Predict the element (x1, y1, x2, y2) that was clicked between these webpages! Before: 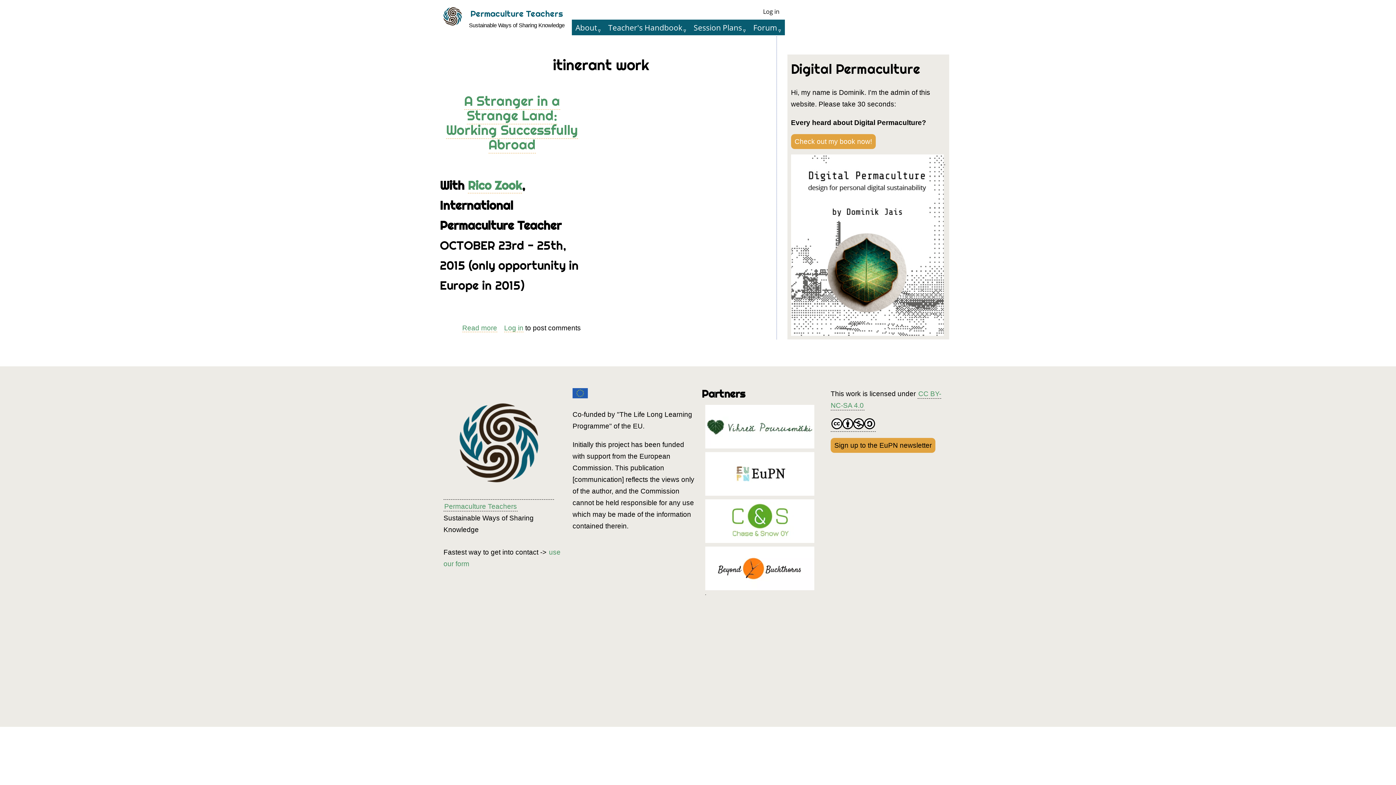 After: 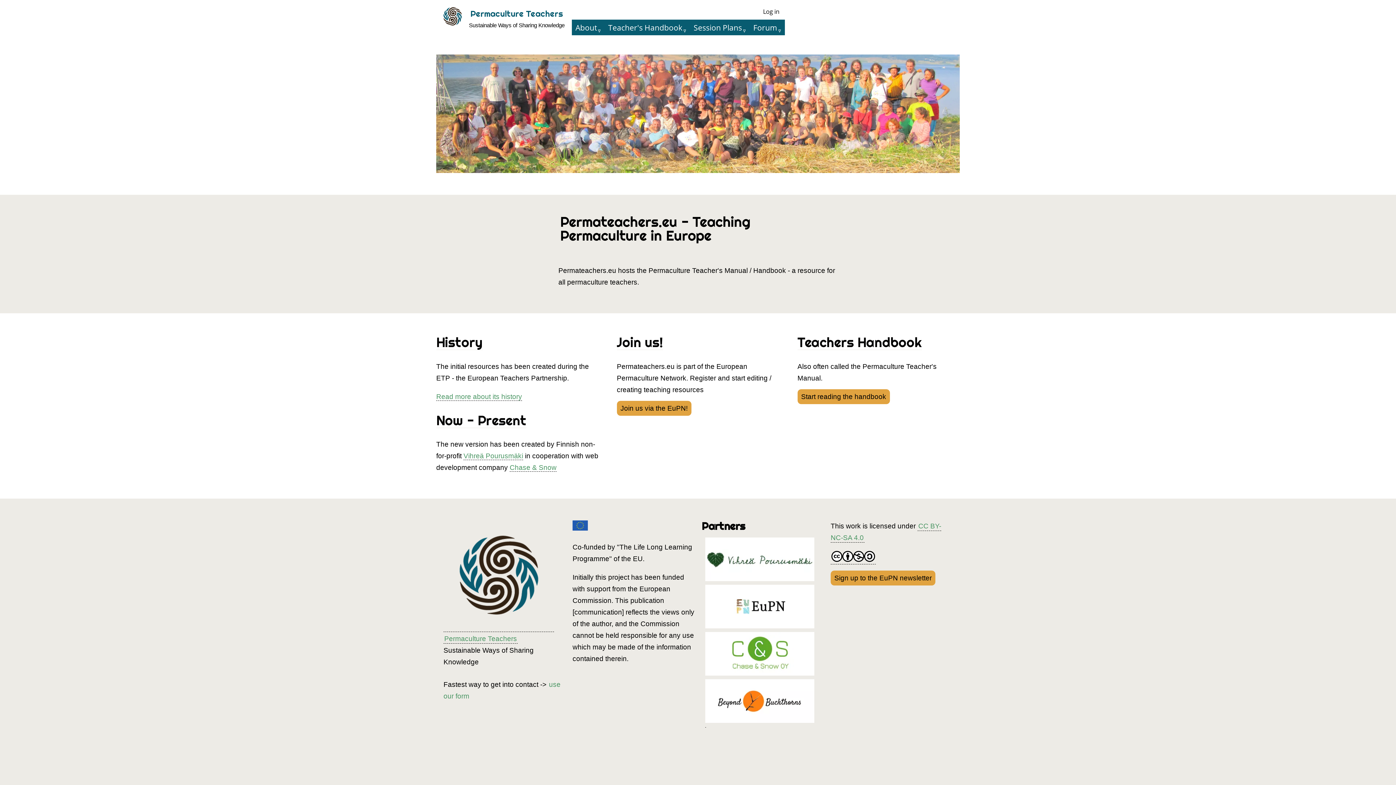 Action: bbox: (436, 0, 469, 36)